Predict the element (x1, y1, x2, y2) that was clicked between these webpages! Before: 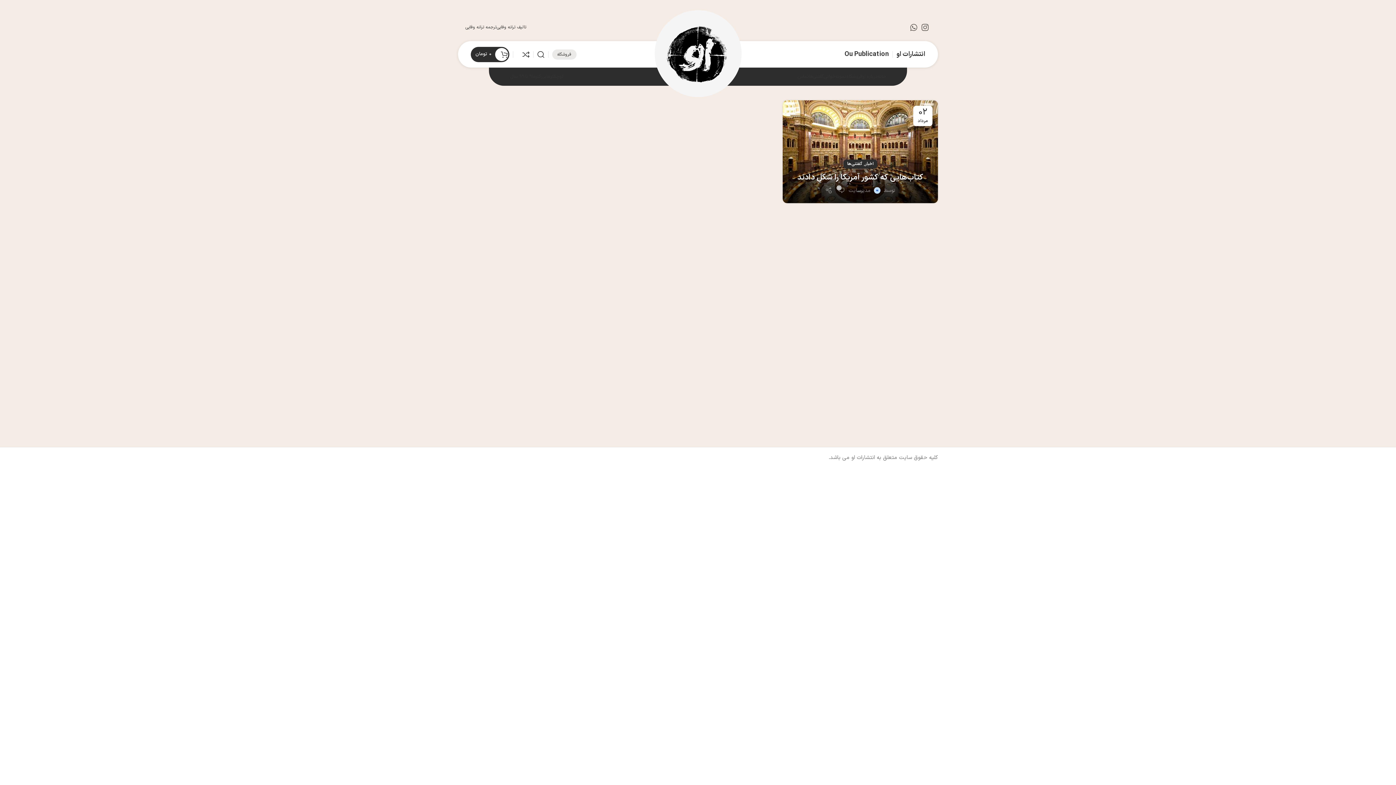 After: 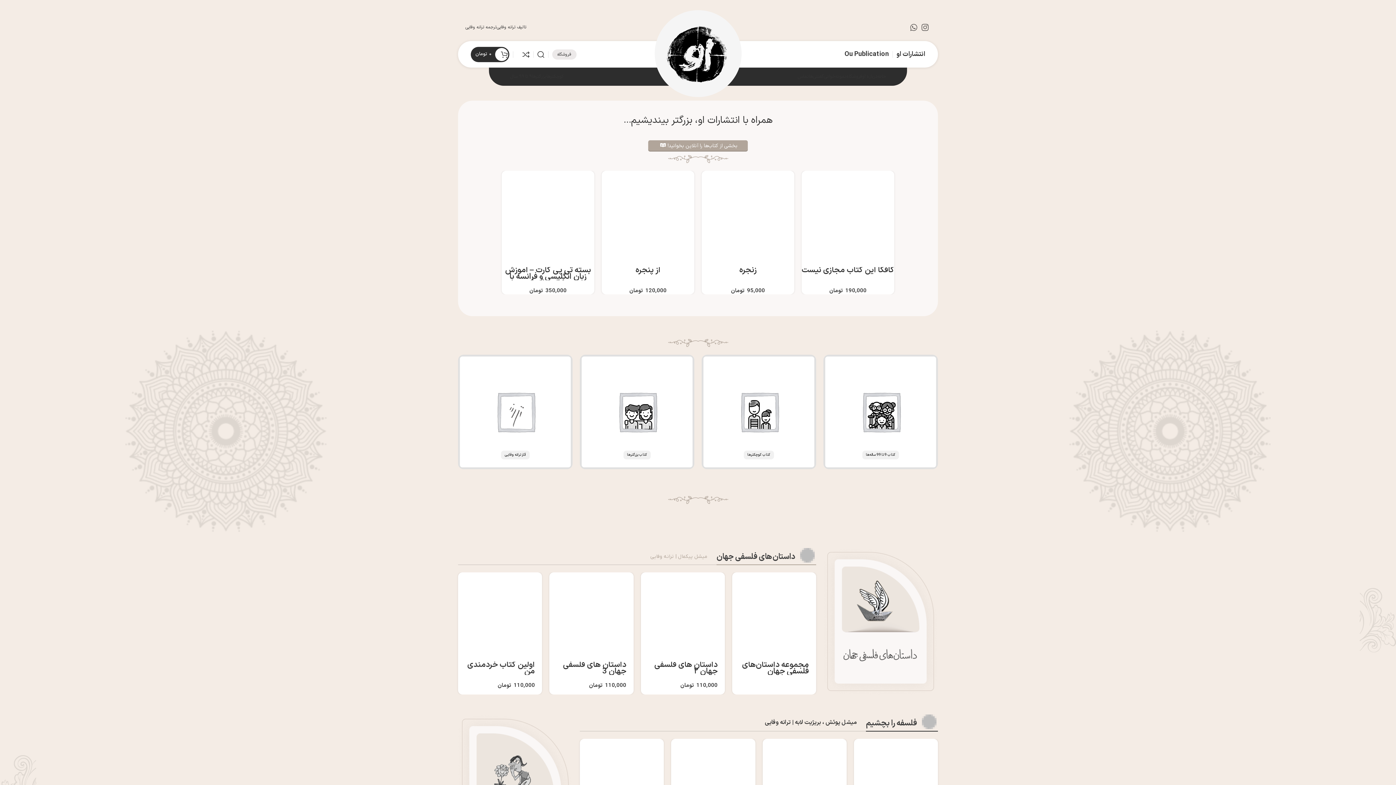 Action: bbox: (848, 186, 870, 194) label: مدیرسایت